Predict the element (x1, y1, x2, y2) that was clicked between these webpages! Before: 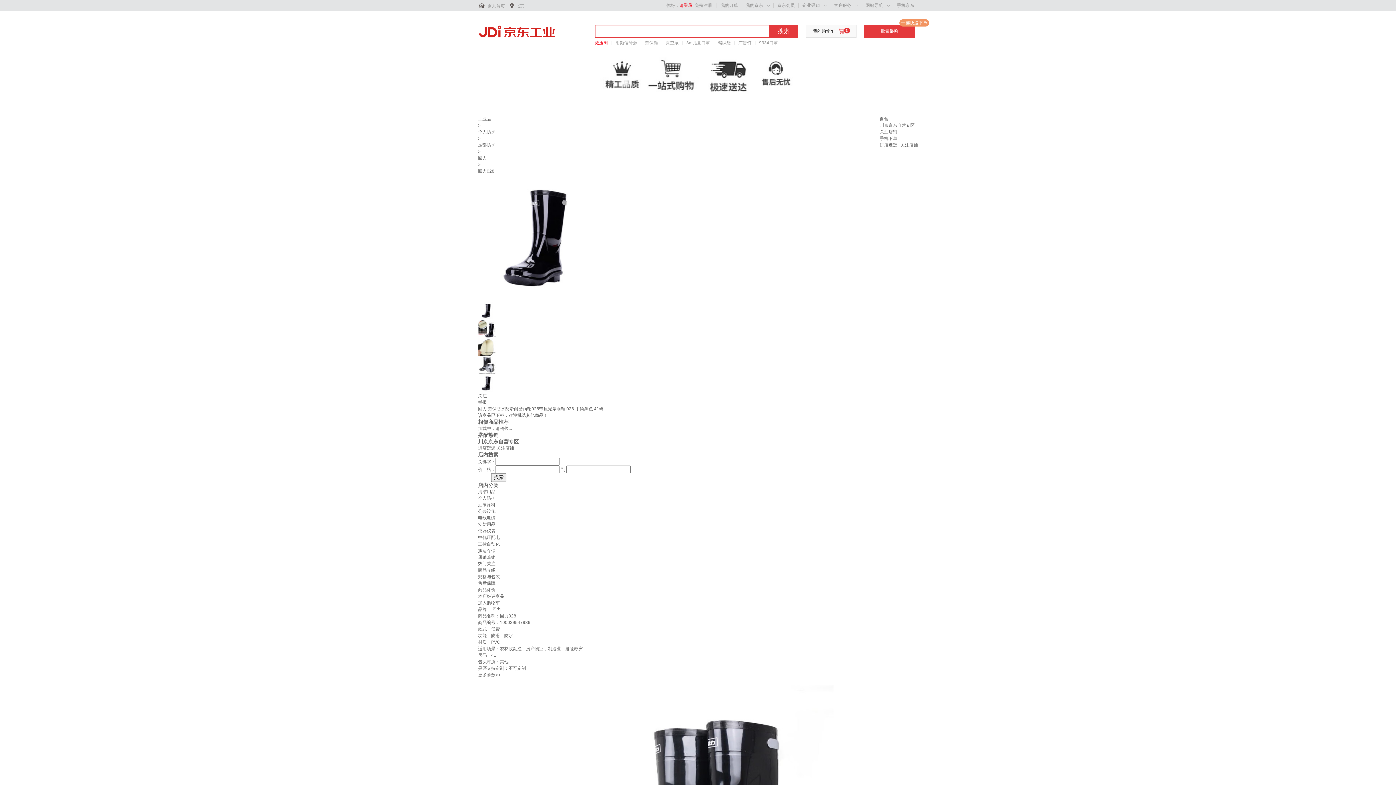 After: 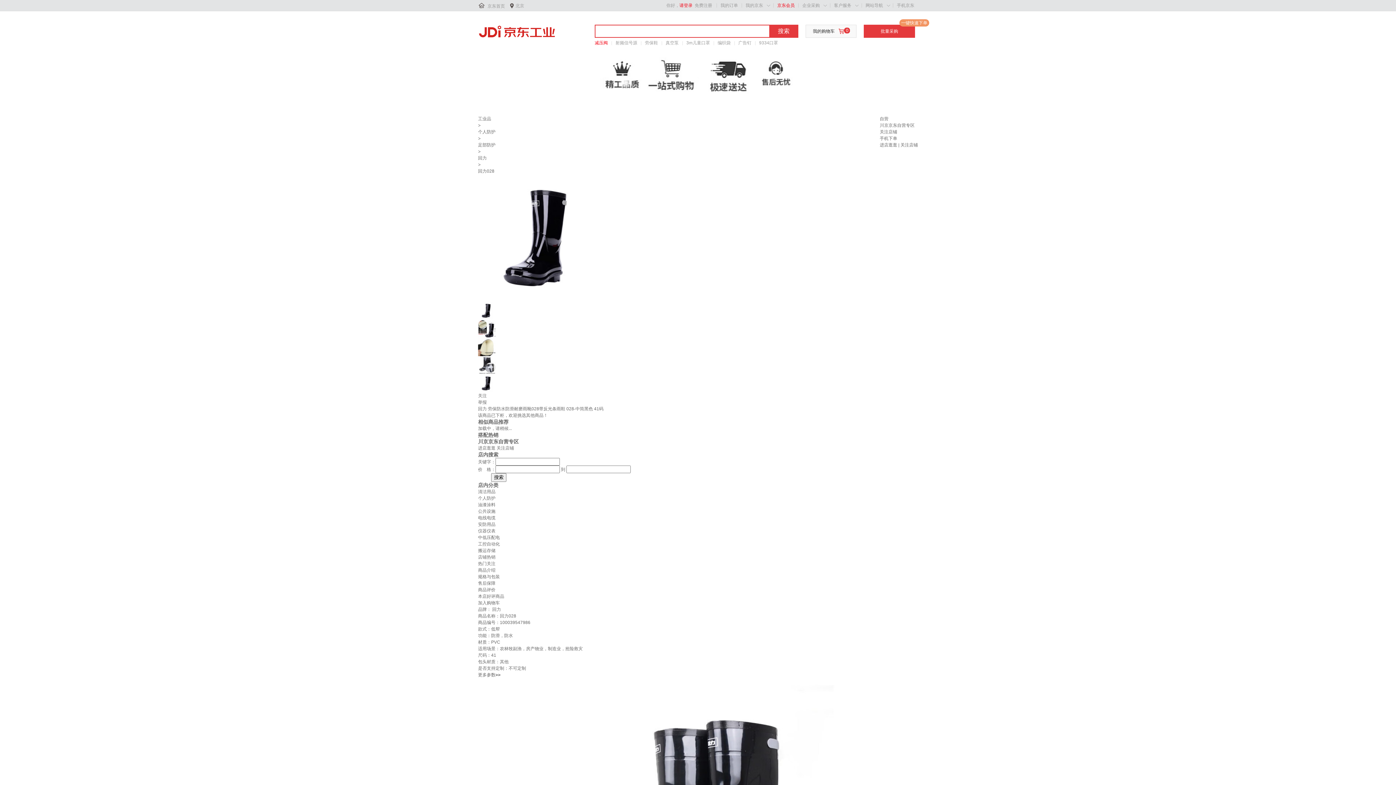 Action: bbox: (777, 2, 794, 8) label: 京东会员